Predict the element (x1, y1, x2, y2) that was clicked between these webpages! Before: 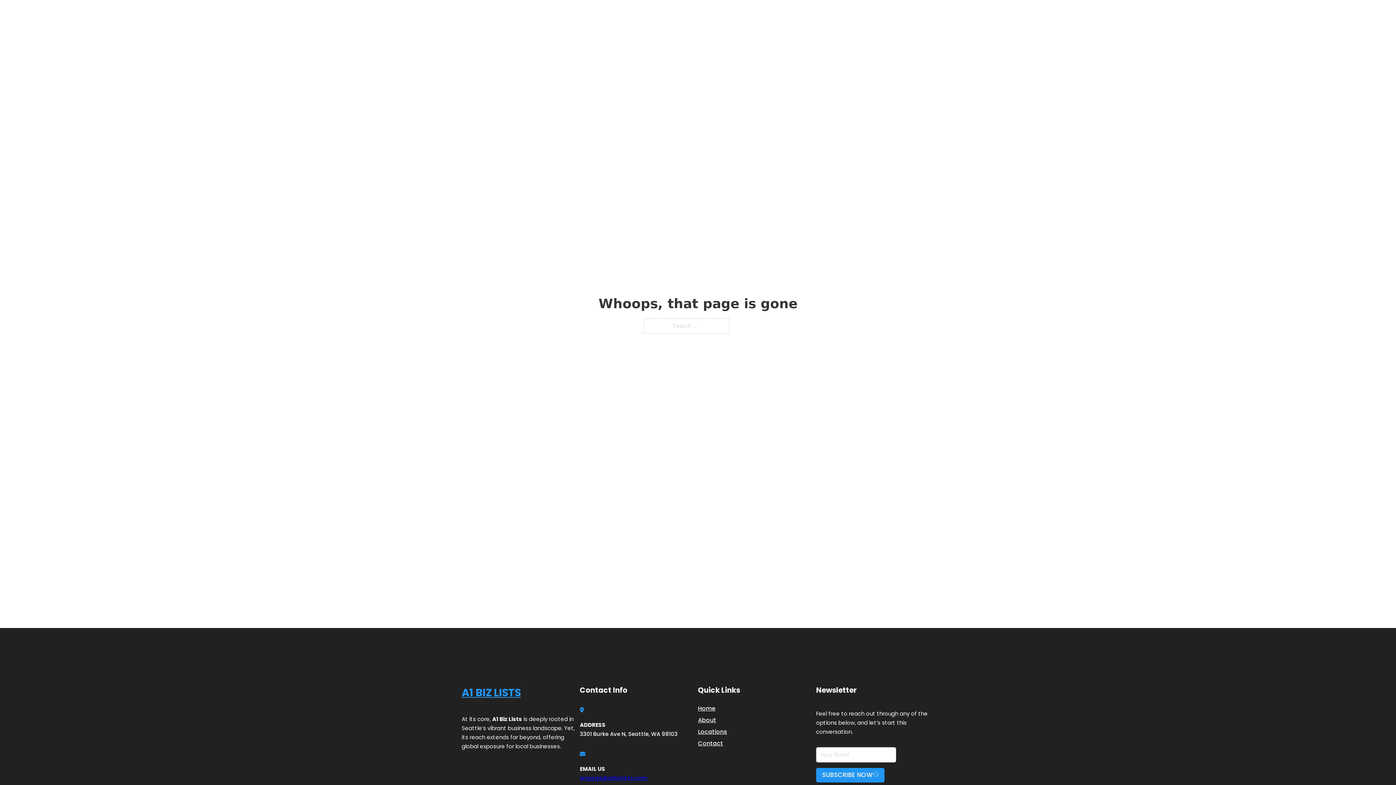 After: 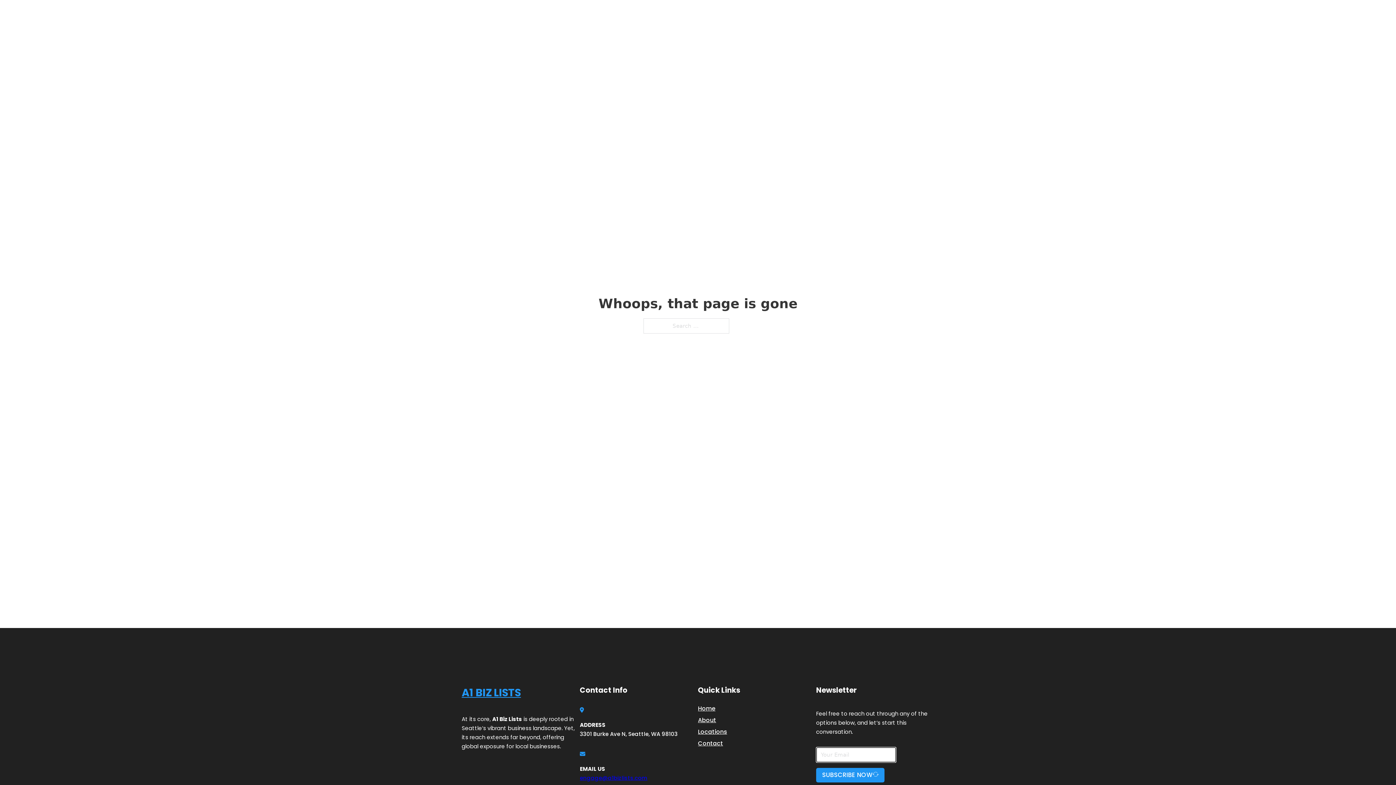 Action: bbox: (816, 768, 884, 782) label: SUBSCRIBE NOW